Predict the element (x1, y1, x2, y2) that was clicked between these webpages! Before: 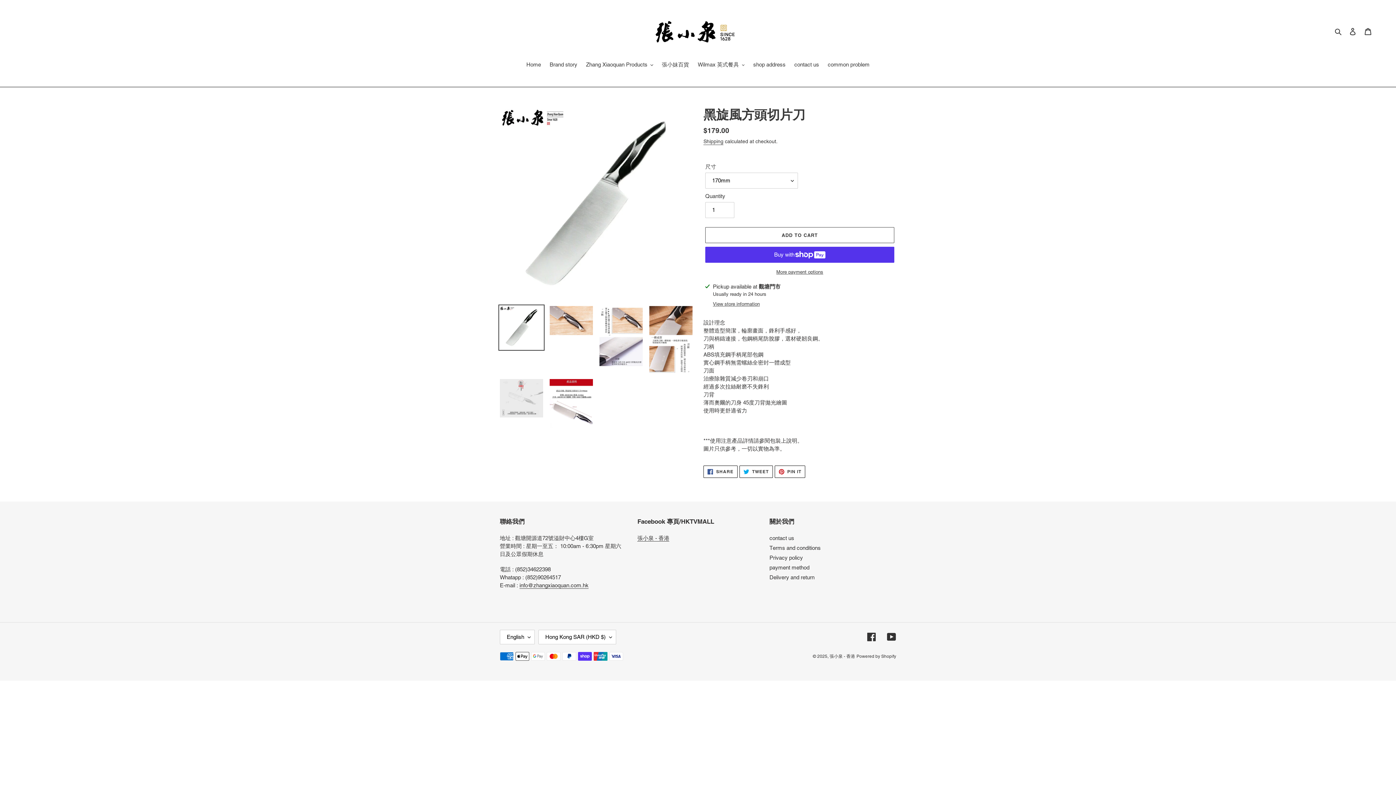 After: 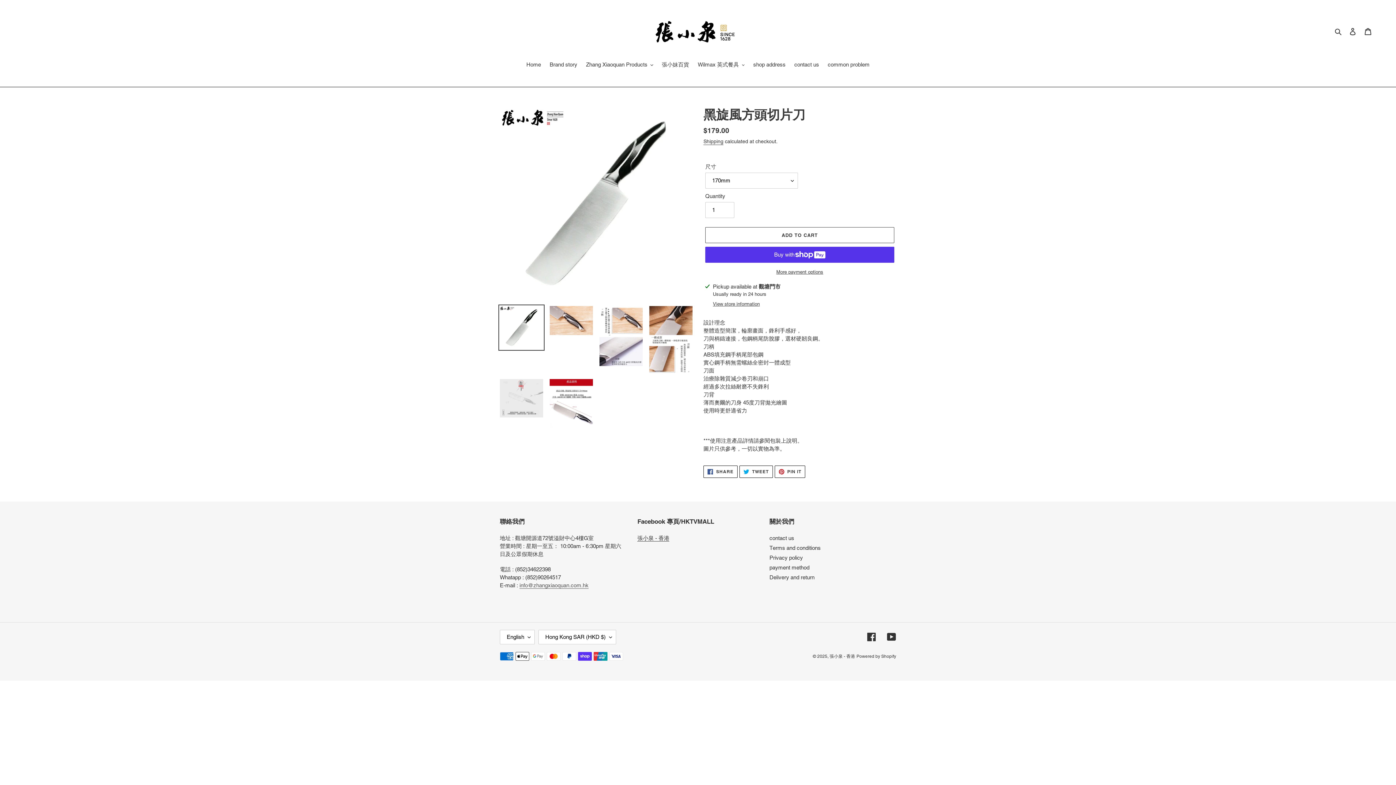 Action: label: info@zhangxiaoquan.com.hk bbox: (519, 582, 588, 588)